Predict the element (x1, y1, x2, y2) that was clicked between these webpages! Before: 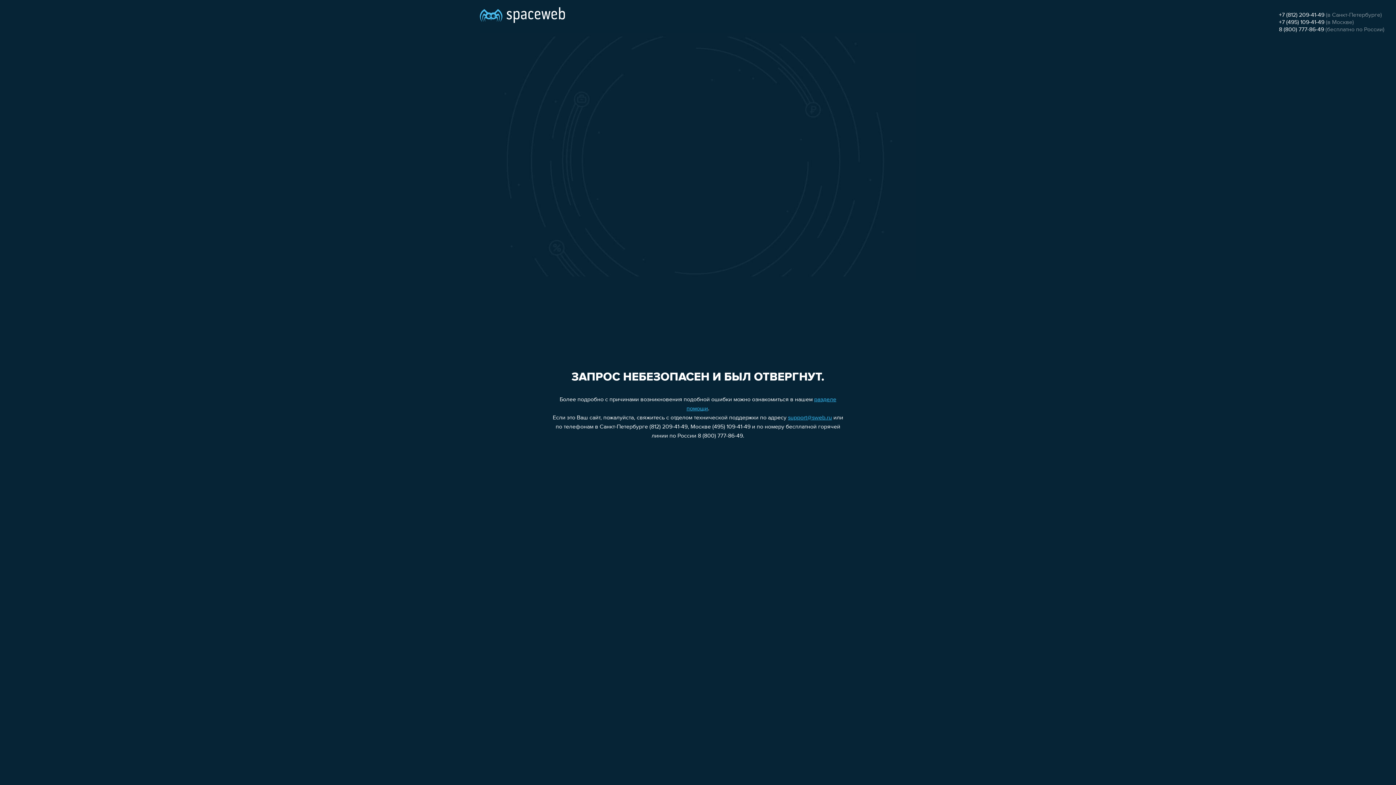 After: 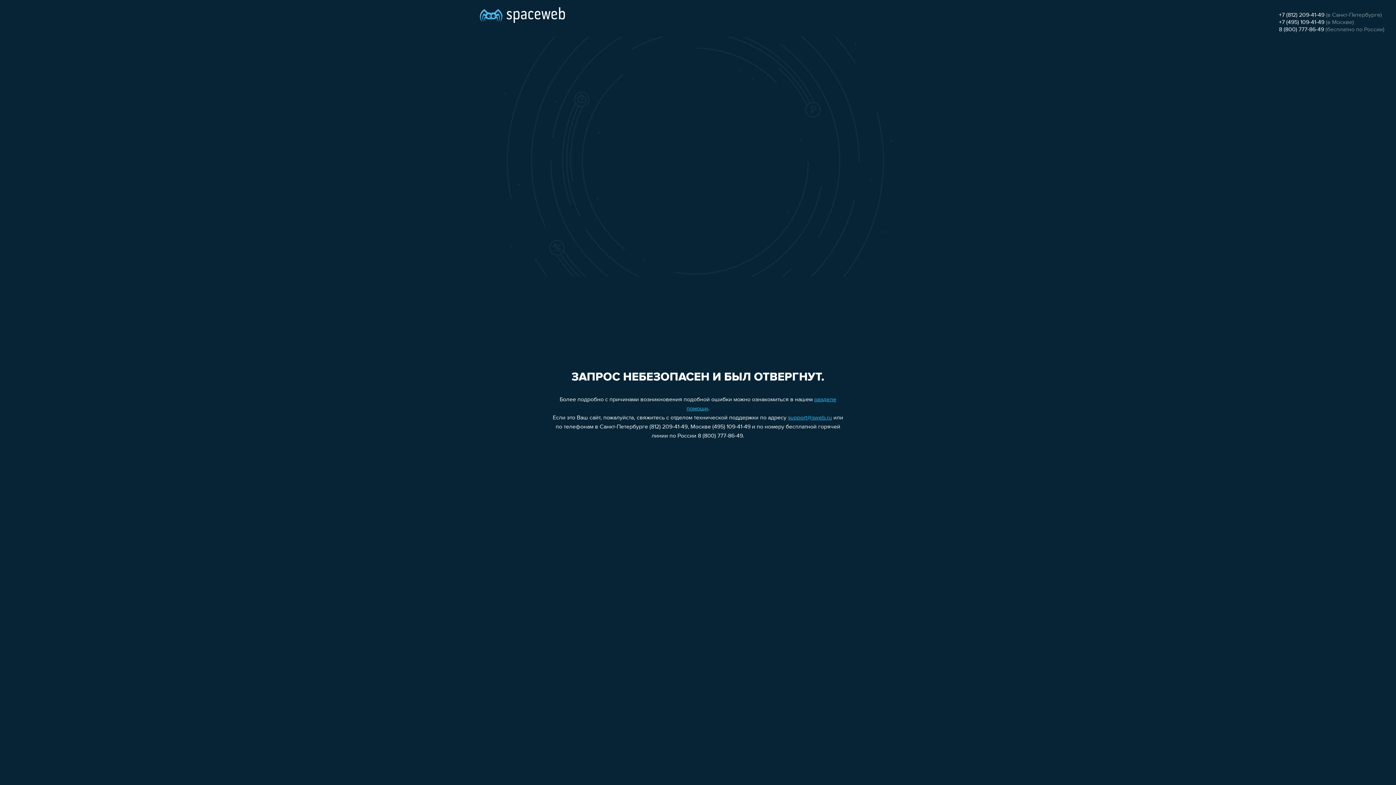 Action: label: 8 (800) 777-86-49 bbox: (1279, 26, 1324, 32)